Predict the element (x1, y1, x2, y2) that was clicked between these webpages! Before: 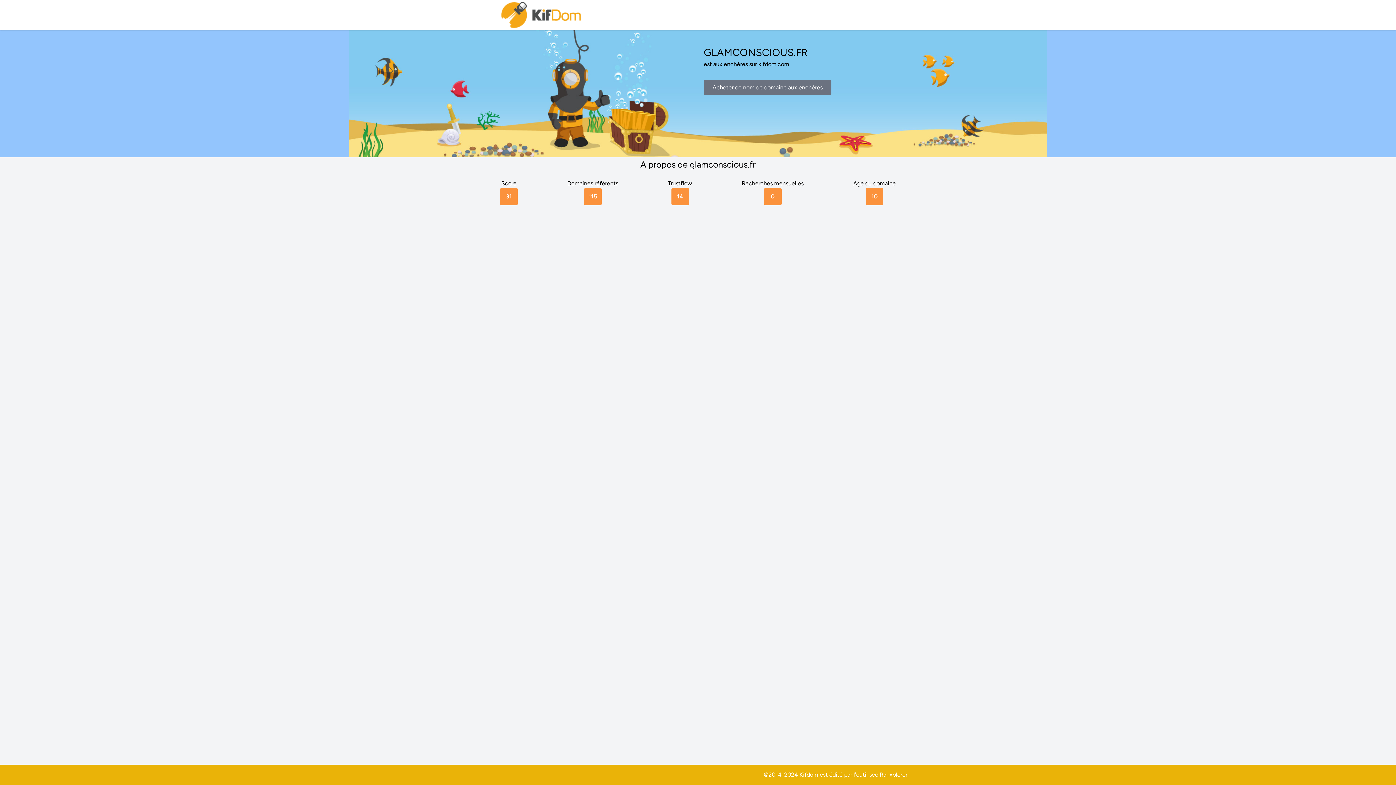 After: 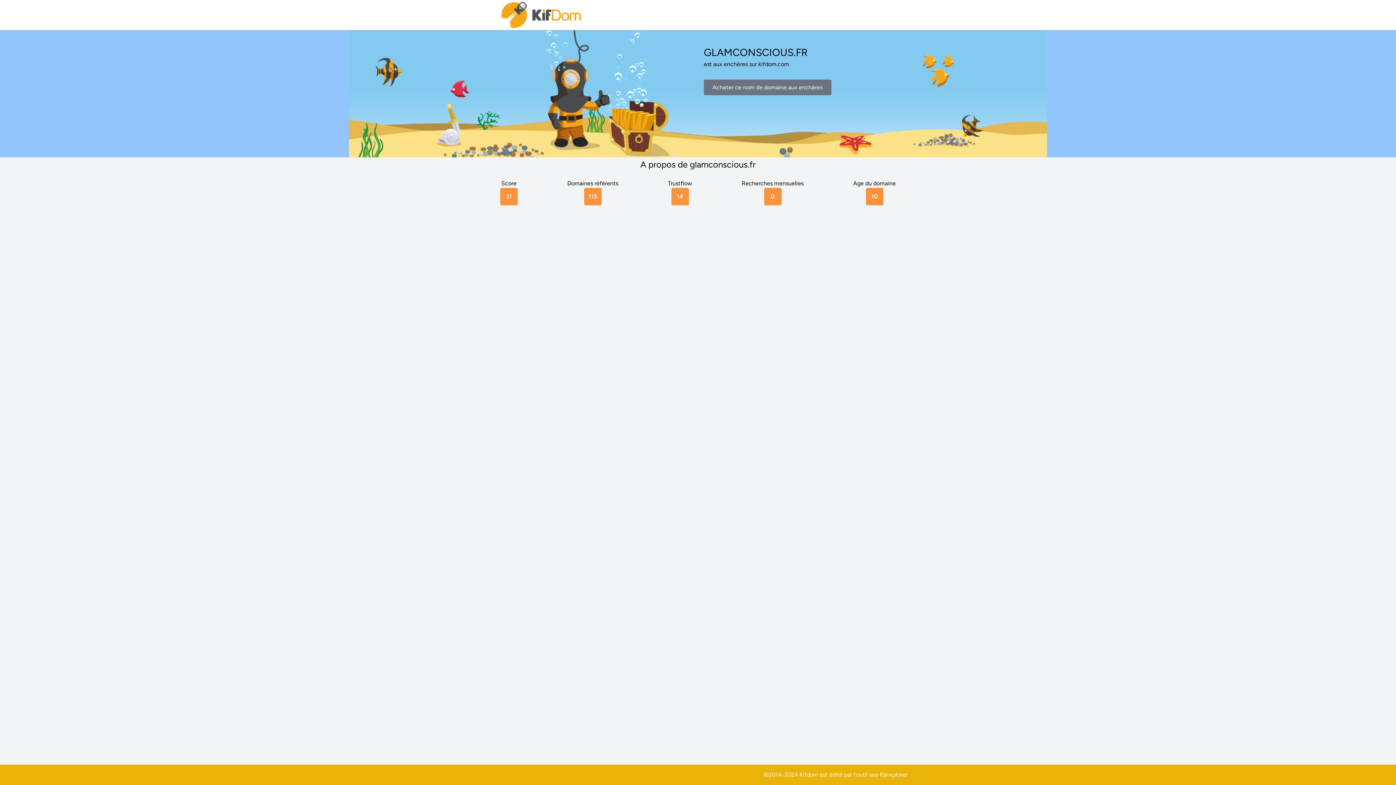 Action: bbox: (880, 771, 907, 778) label: Ranxplorer